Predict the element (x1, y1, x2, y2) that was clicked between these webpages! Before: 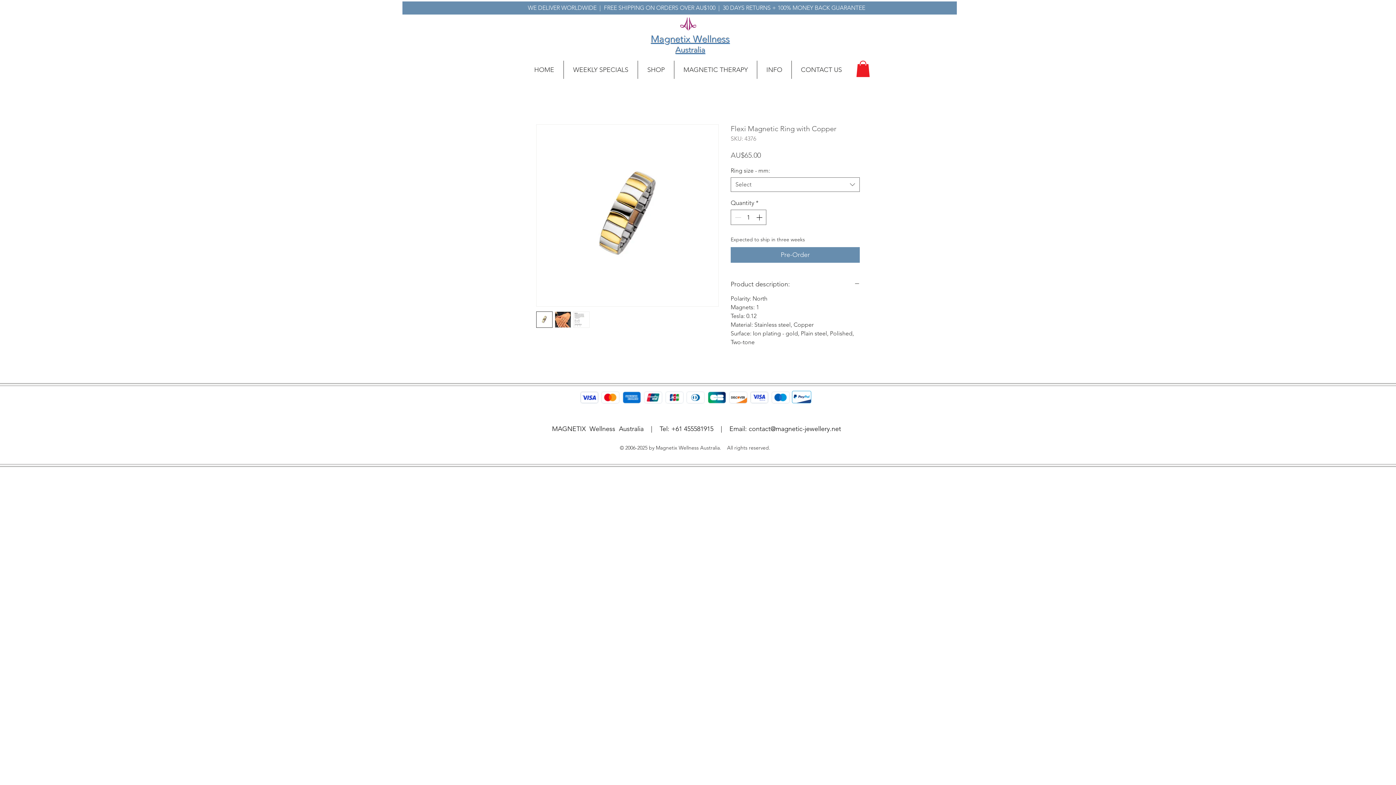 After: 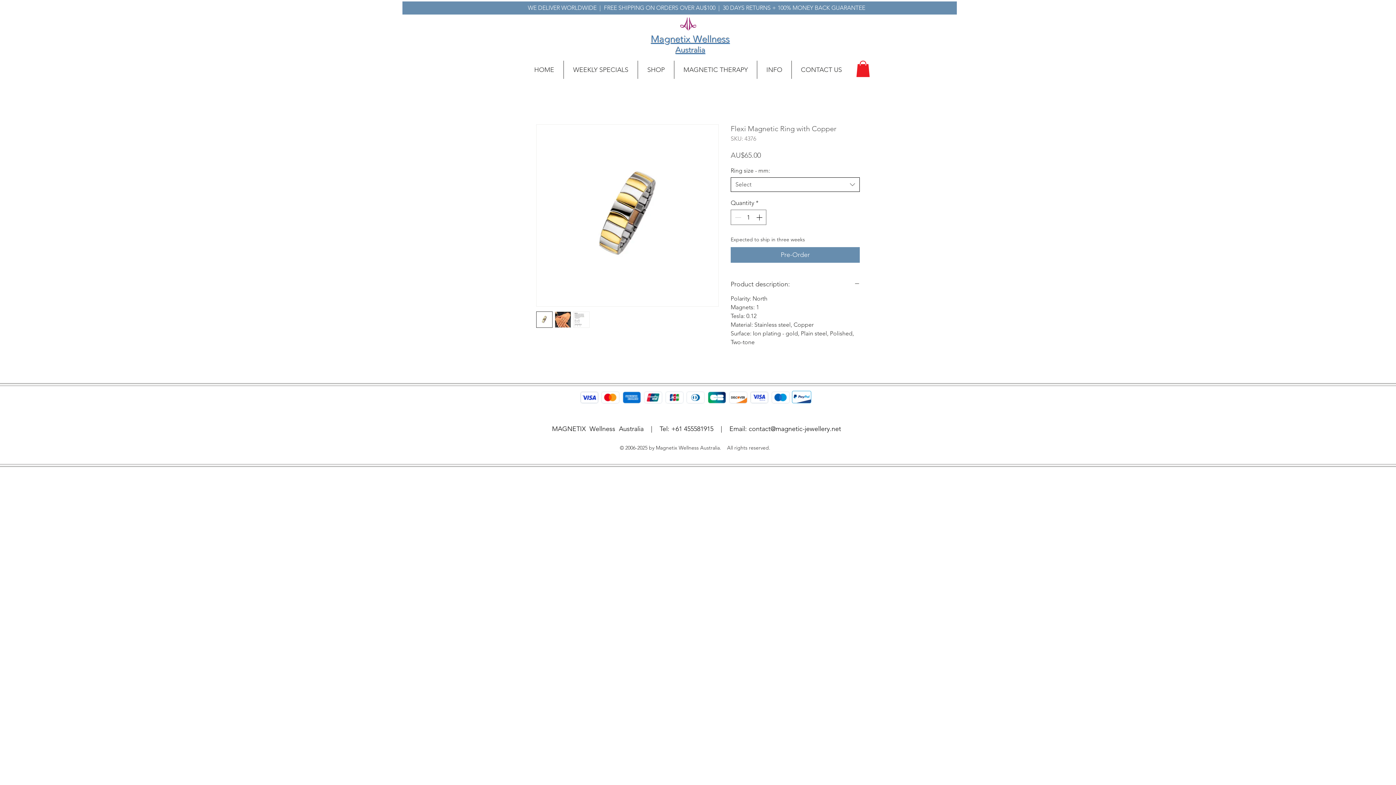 Action: bbox: (730, 177, 860, 192) label: Select